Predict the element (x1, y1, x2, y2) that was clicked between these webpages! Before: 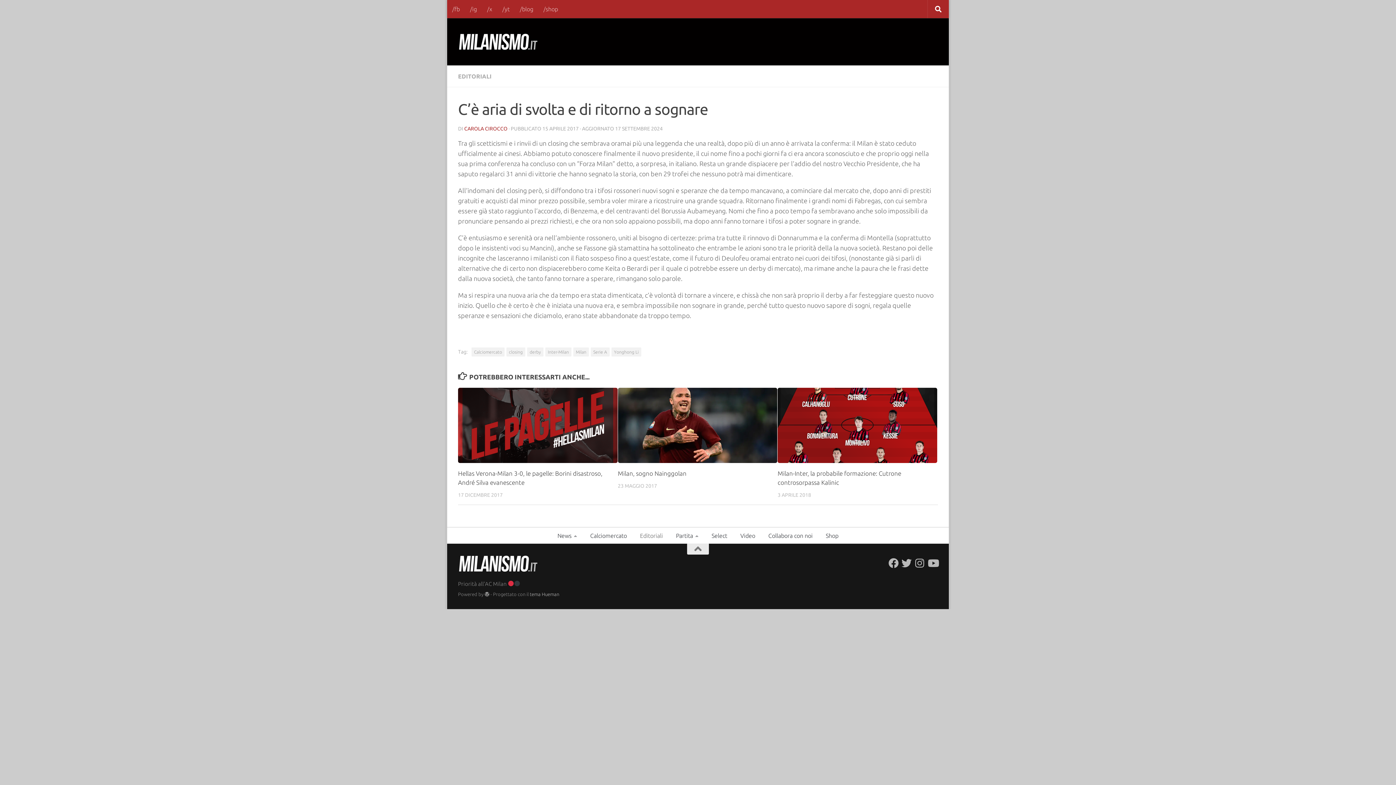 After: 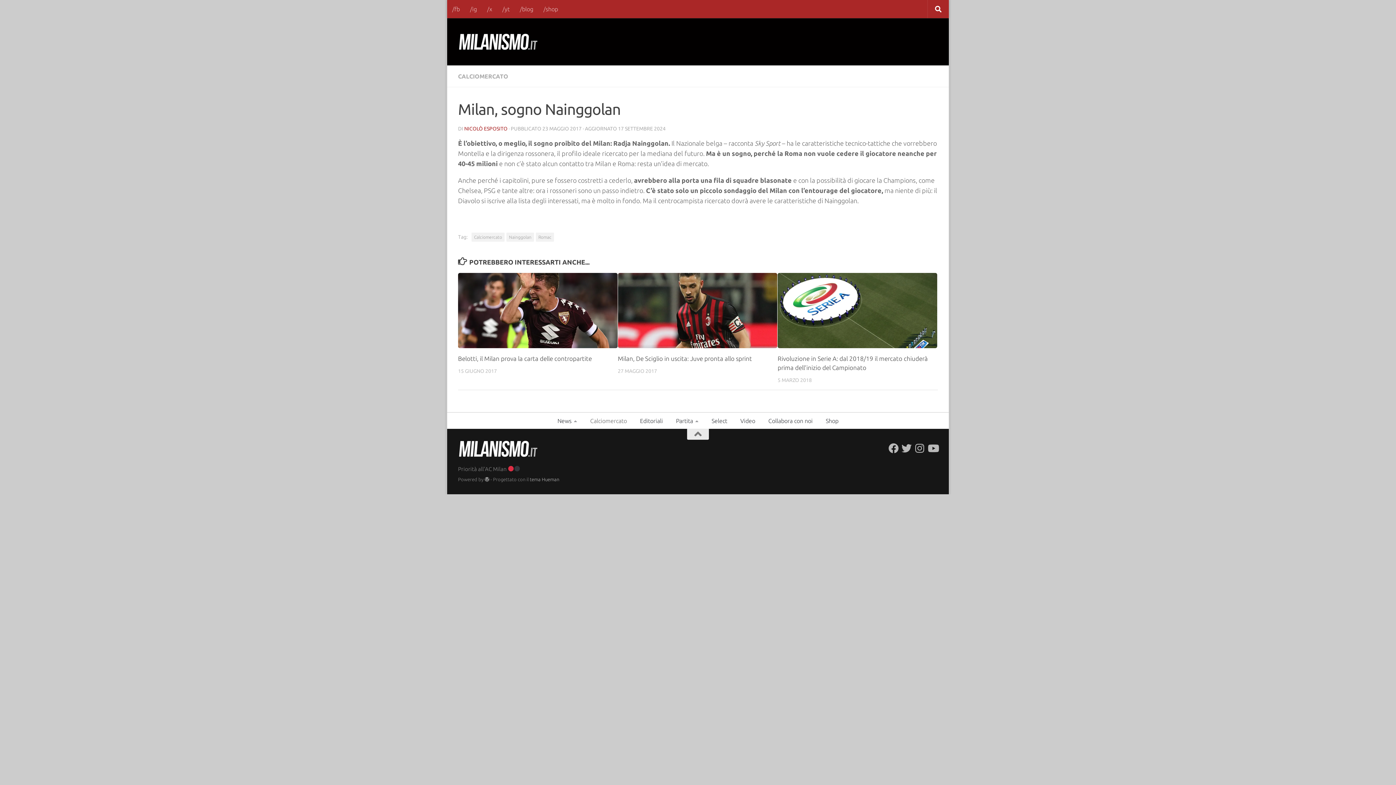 Action: bbox: (618, 387, 777, 463)